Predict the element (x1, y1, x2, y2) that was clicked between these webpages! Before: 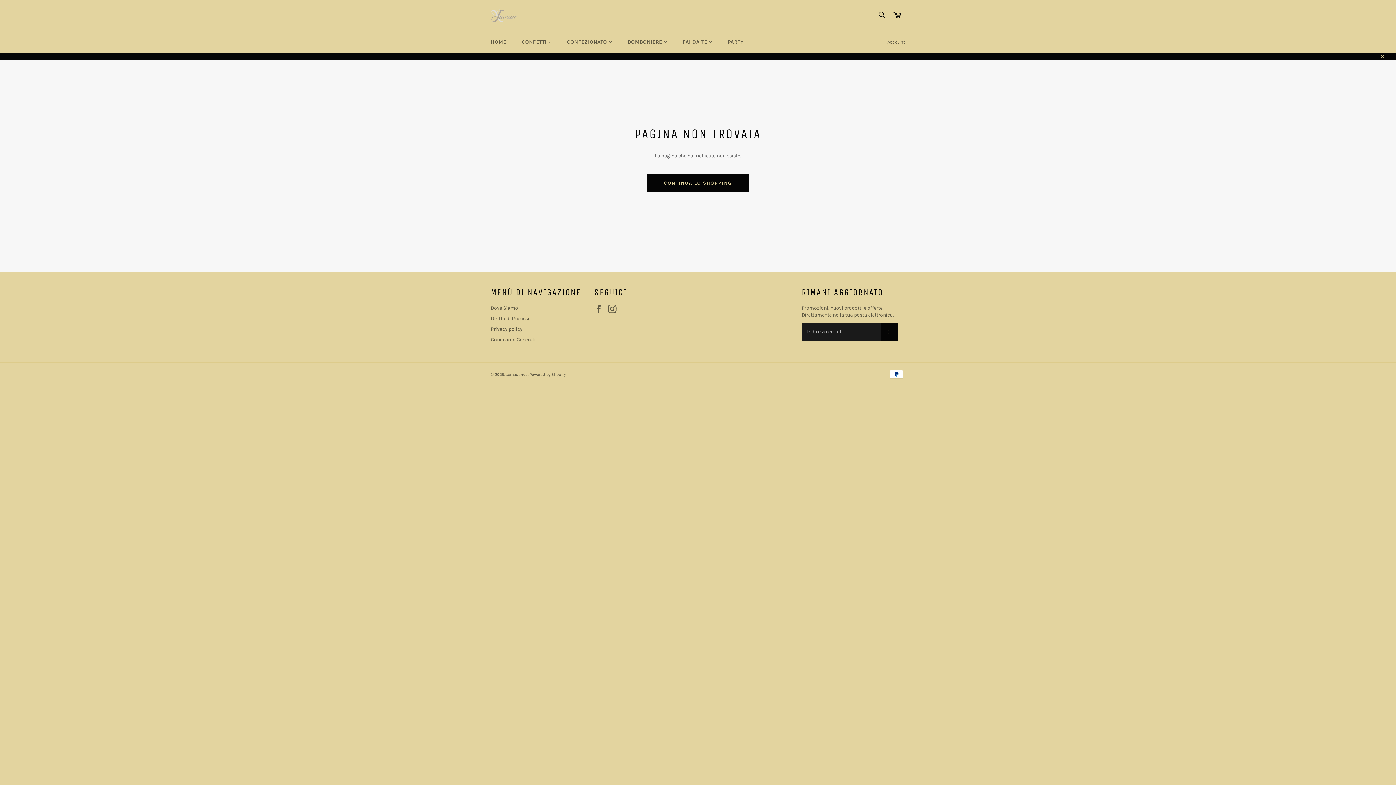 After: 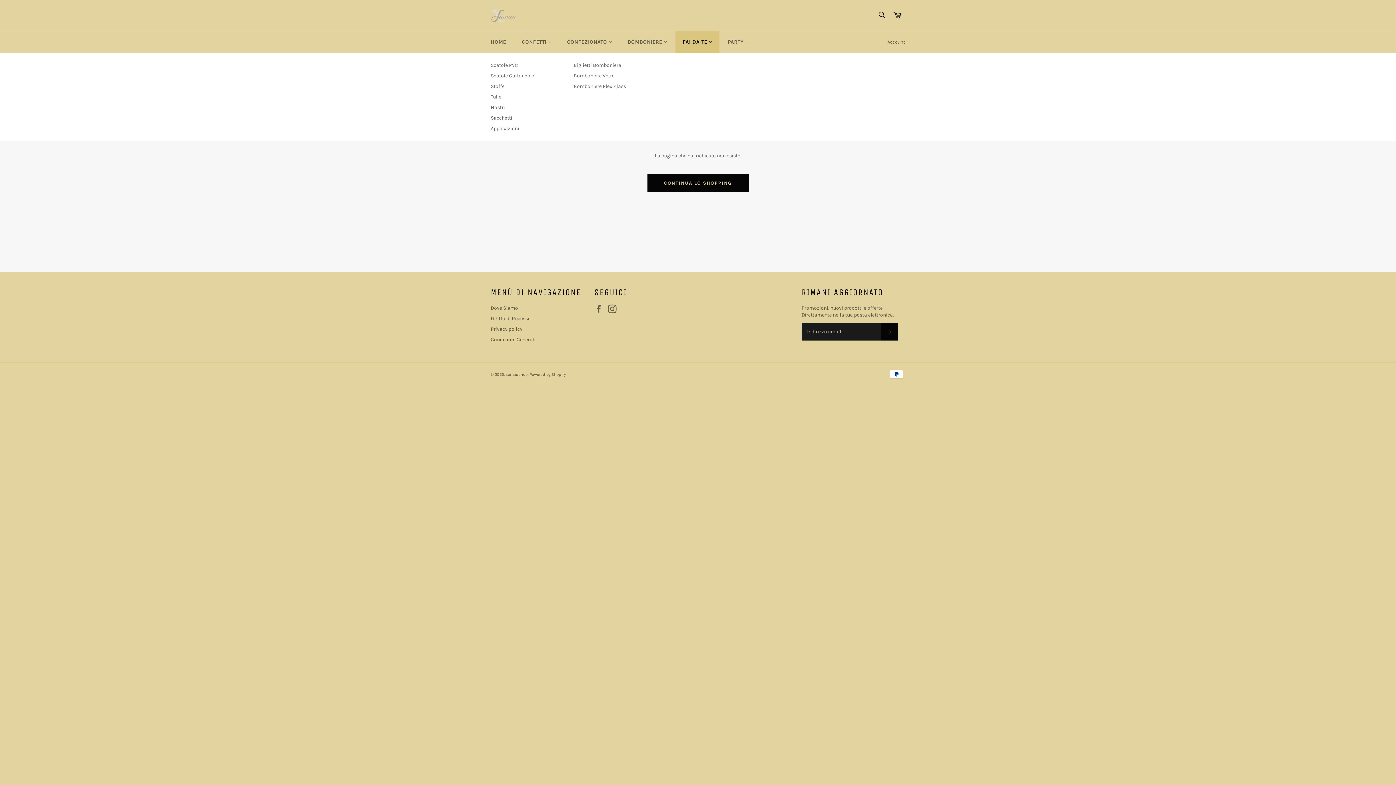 Action: label: FAI DA TE  bbox: (675, 31, 719, 52)